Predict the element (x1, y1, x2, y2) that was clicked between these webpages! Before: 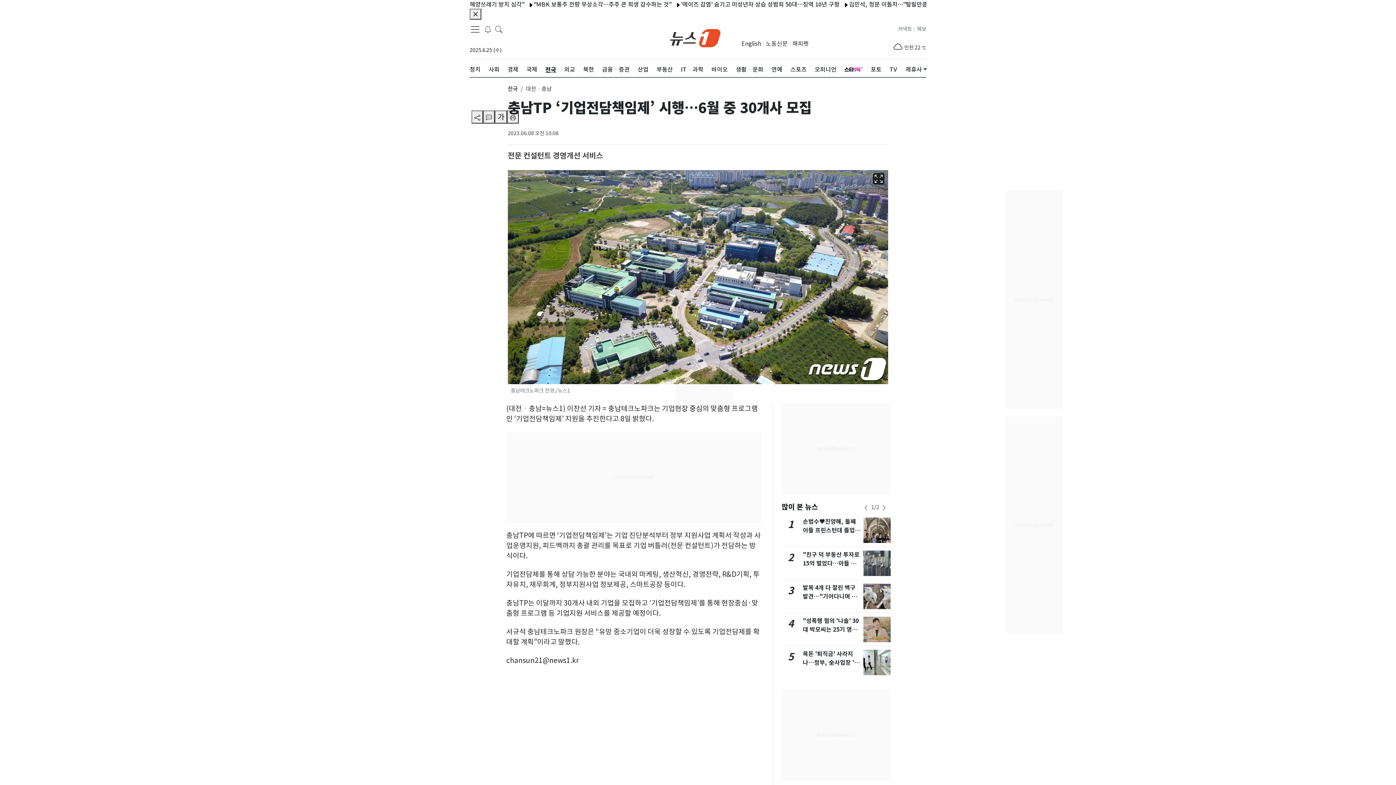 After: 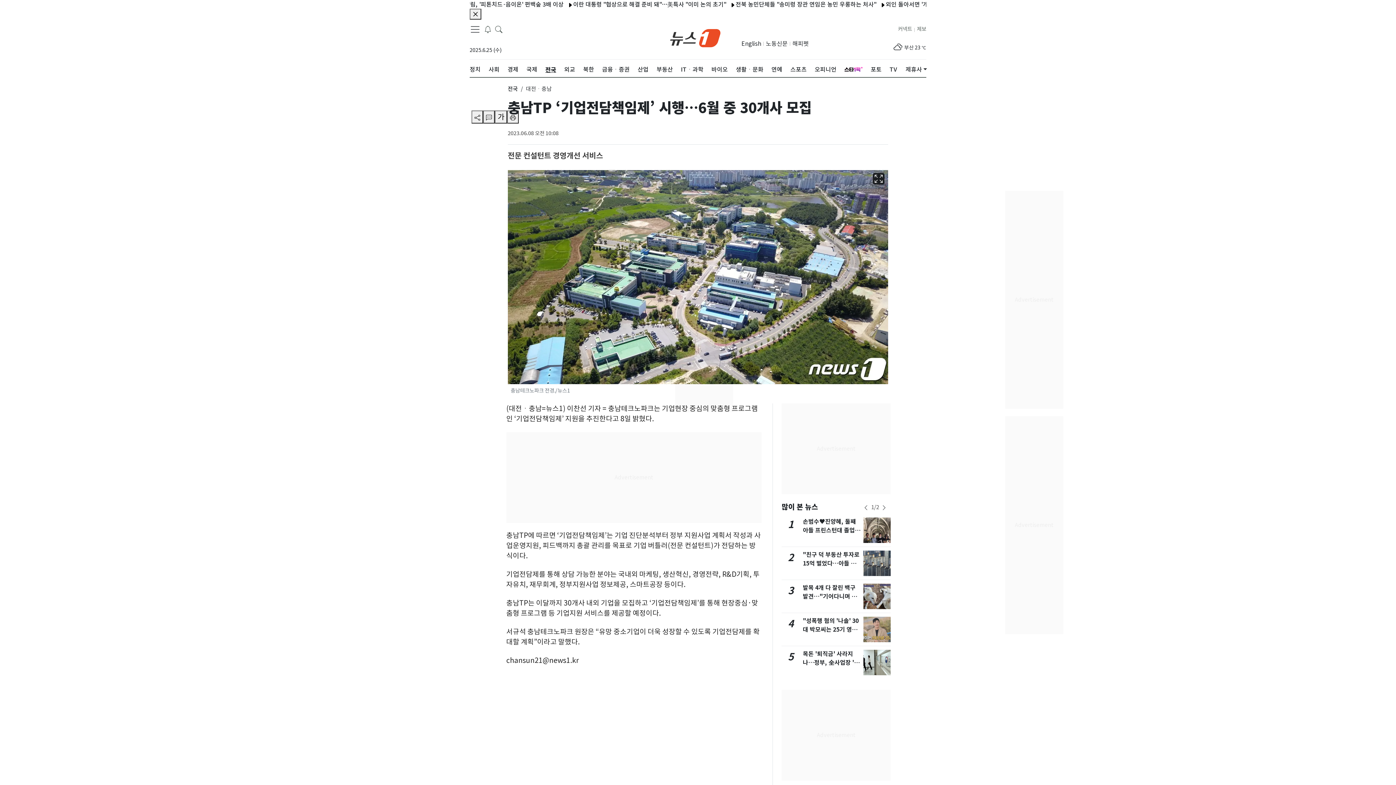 Action: bbox: (741, 39, 761, 48) label: English